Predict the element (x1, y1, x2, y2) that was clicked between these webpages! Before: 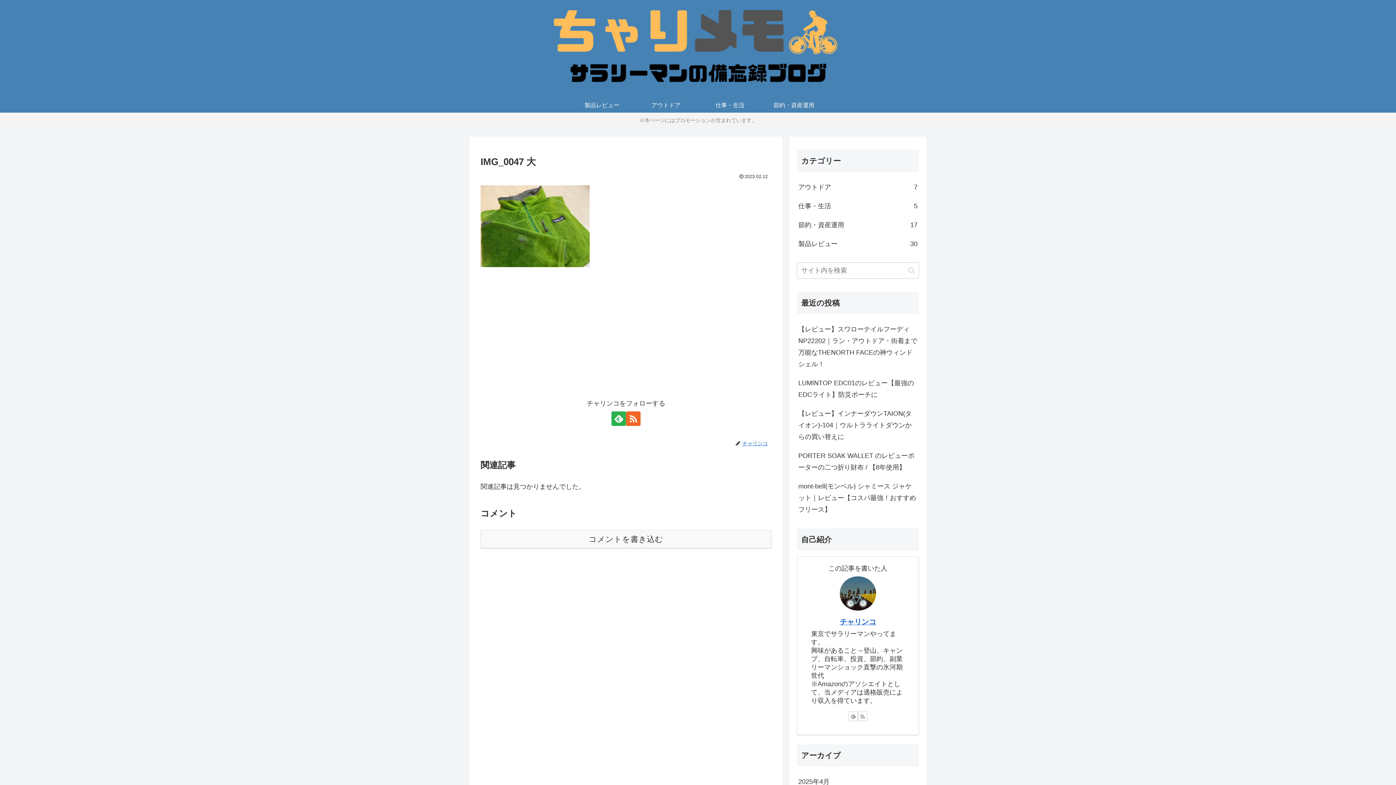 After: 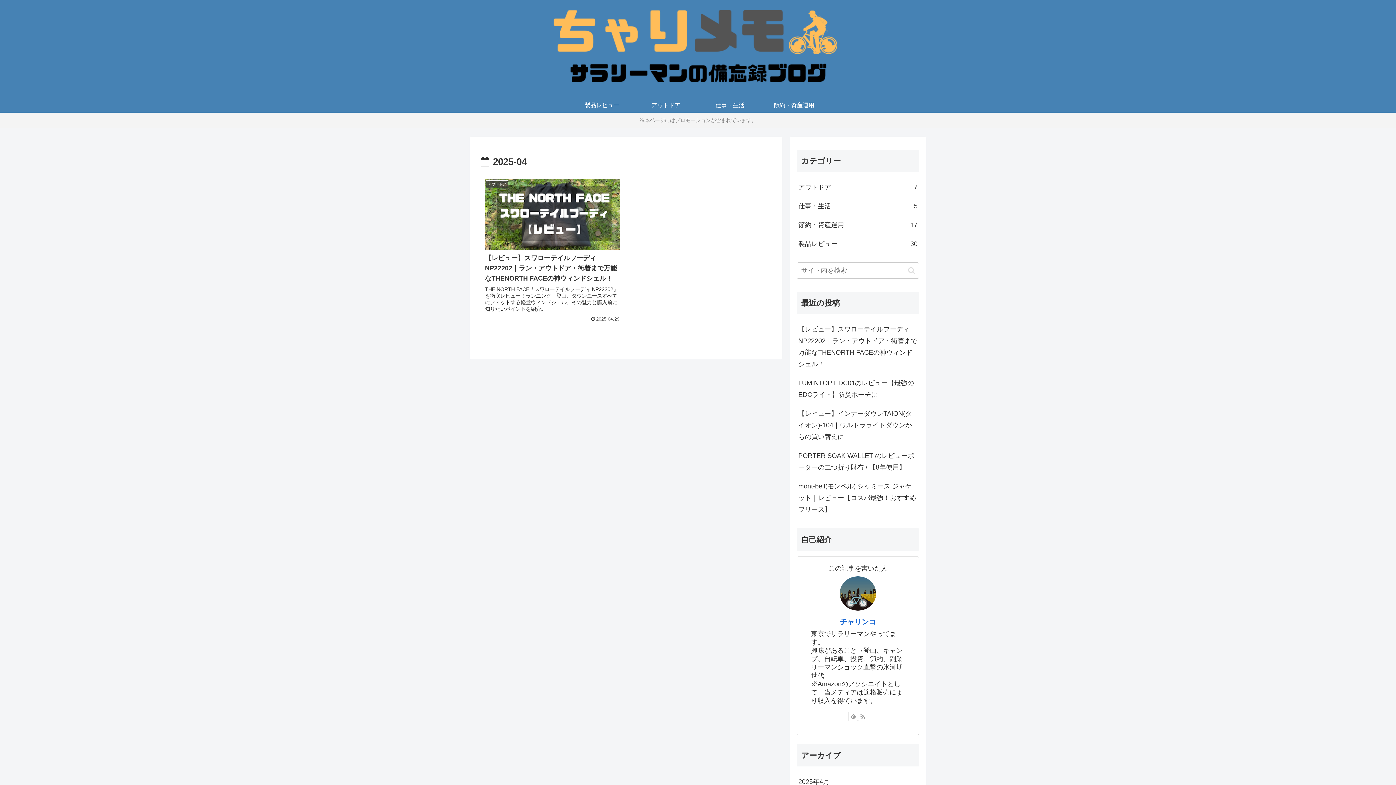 Action: label: 2025年4月 bbox: (797, 772, 919, 791)